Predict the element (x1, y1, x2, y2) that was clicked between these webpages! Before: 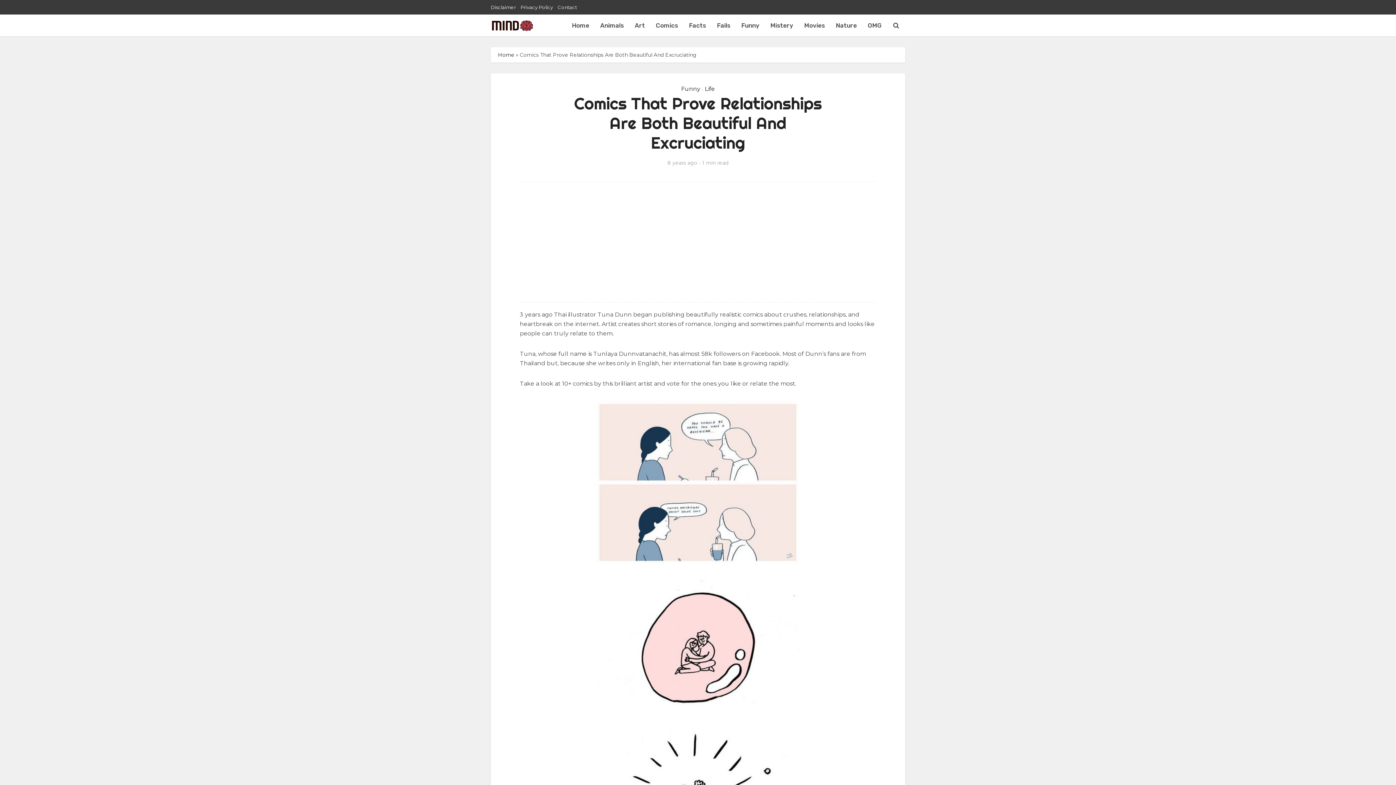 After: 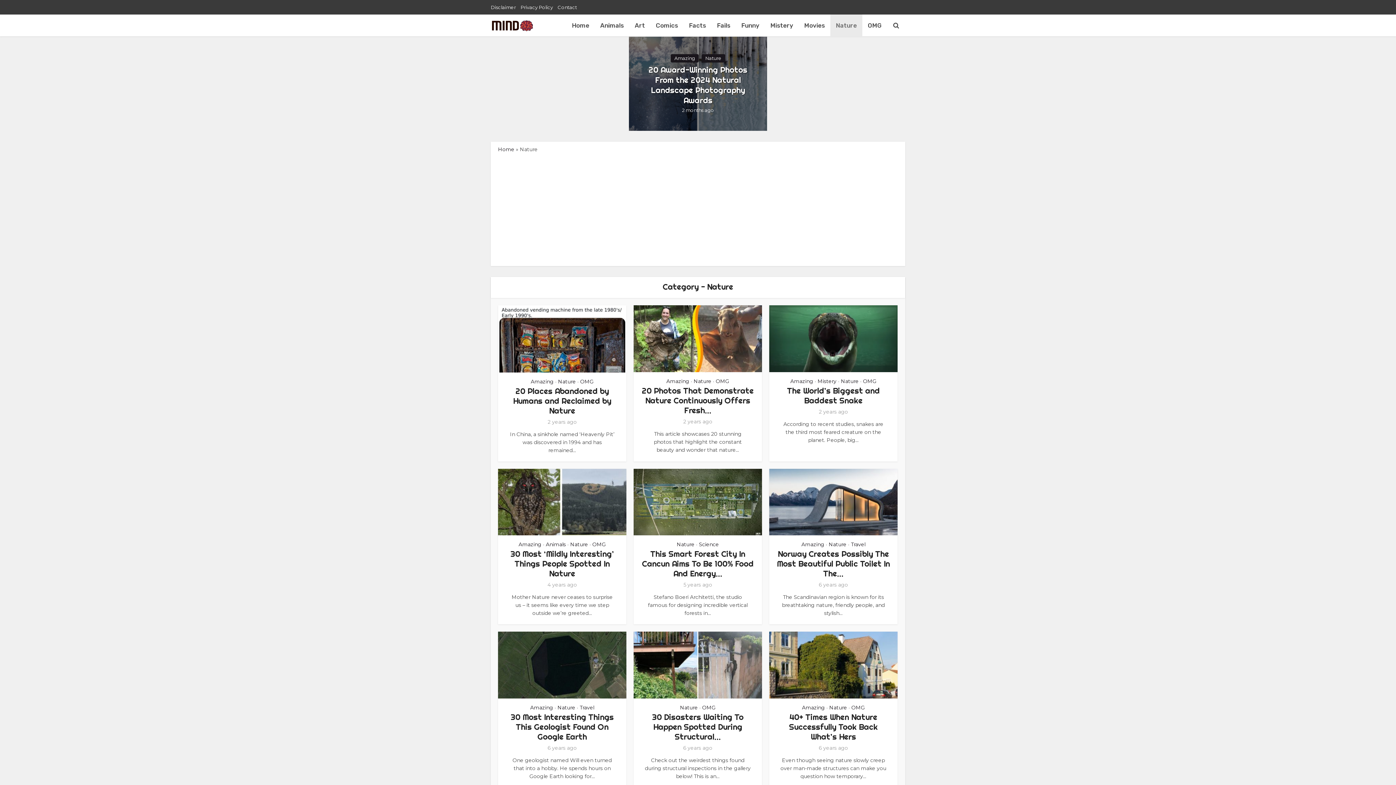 Action: label: Nature bbox: (830, 14, 862, 36)